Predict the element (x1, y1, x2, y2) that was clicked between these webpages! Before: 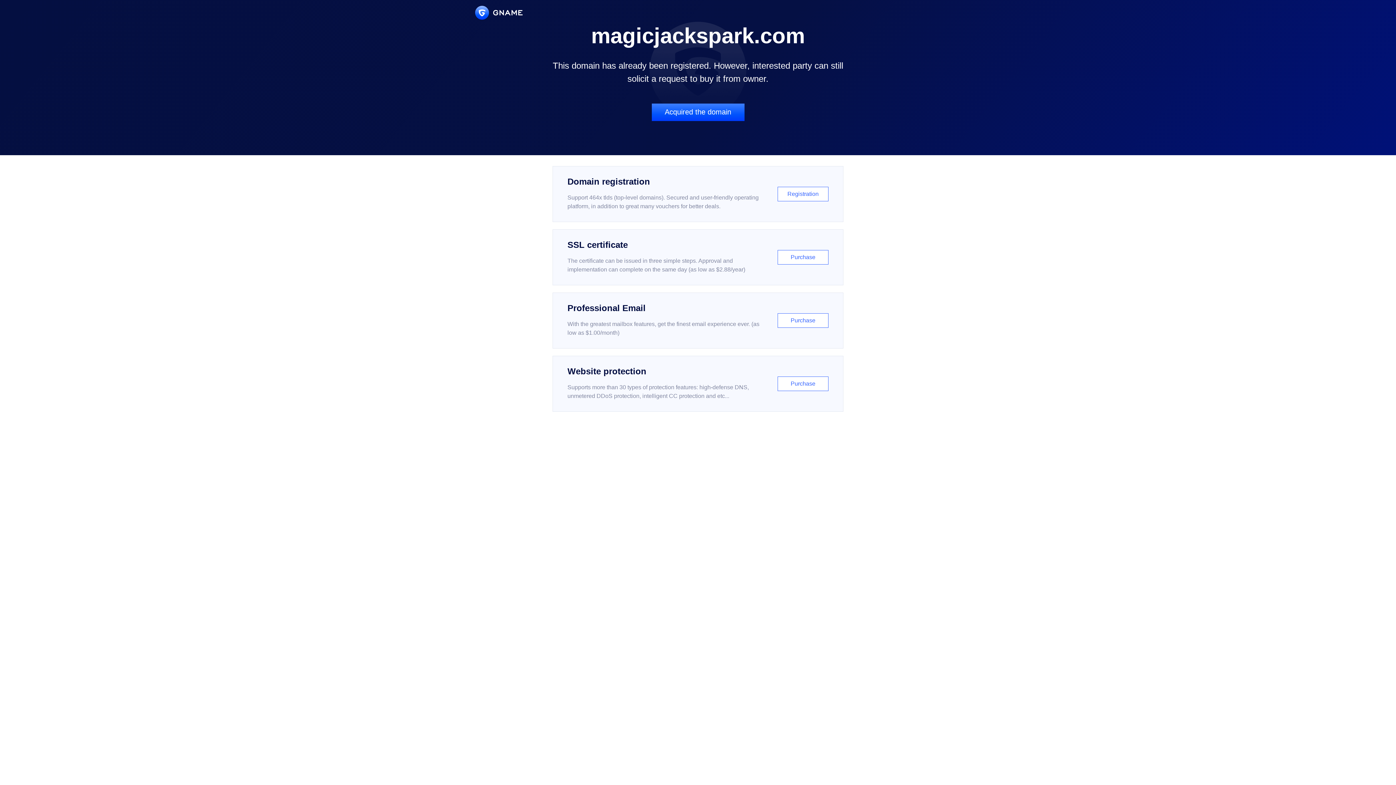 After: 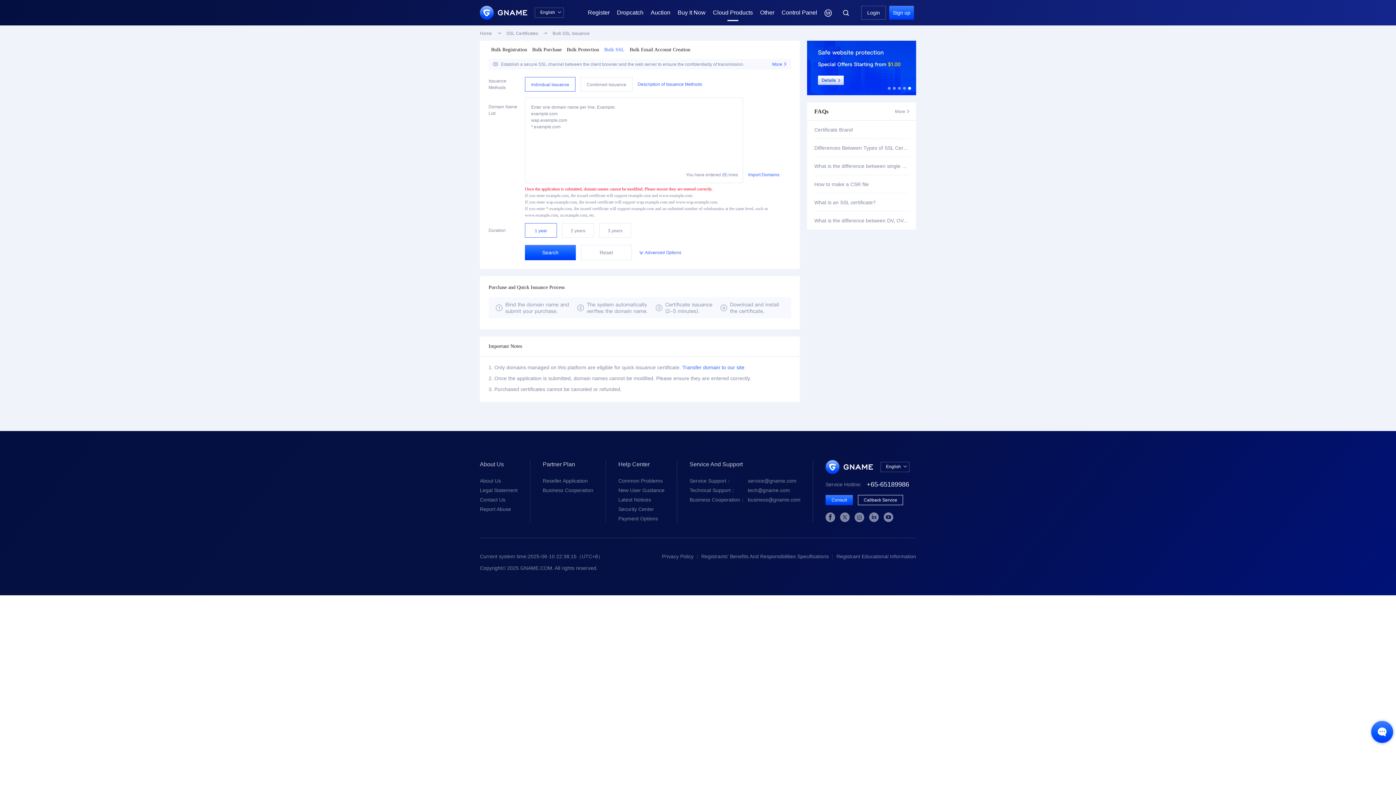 Action: bbox: (552, 229, 843, 285) label: SSL certificate

The certificate can be issued in three simple steps. Approval and implementation can complete on the same day (as low as $2.88/year)

Purchase